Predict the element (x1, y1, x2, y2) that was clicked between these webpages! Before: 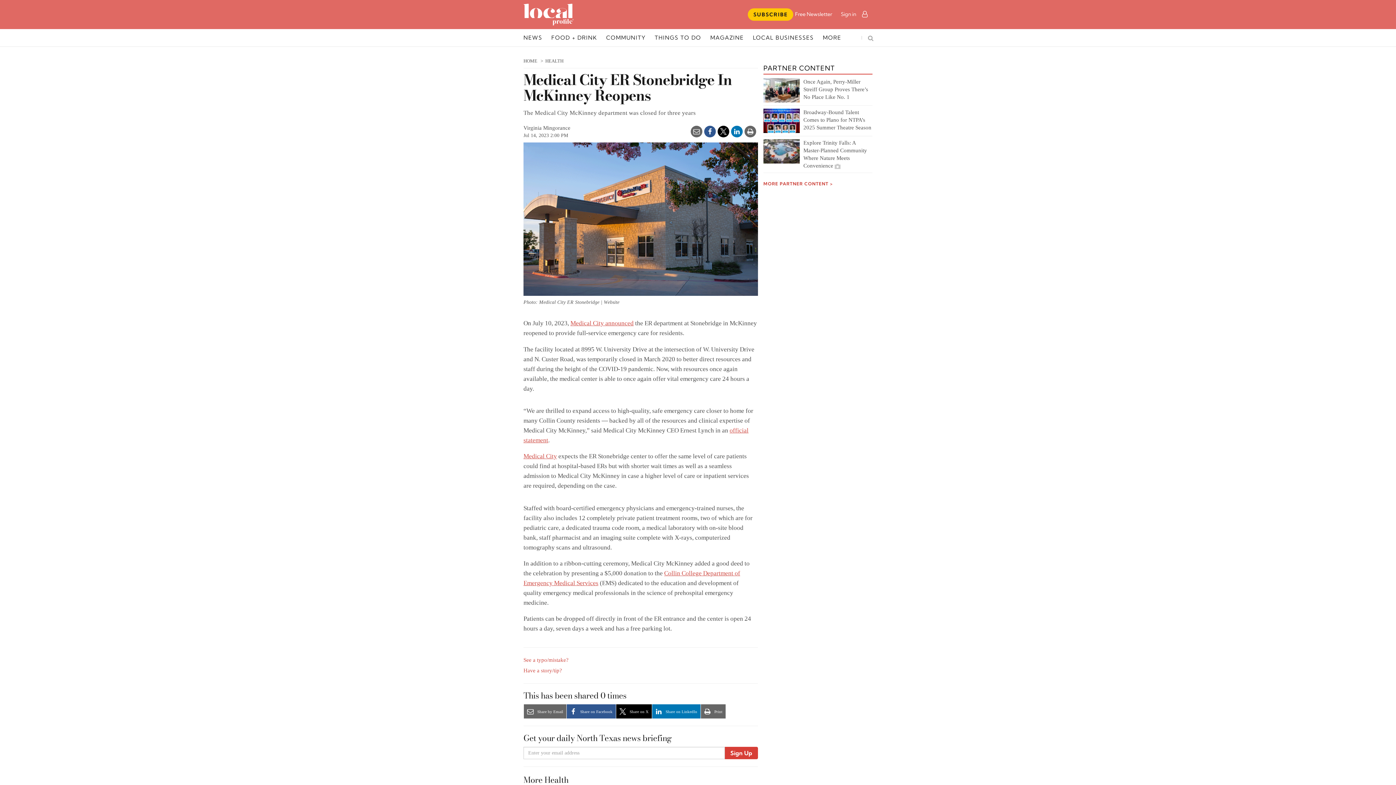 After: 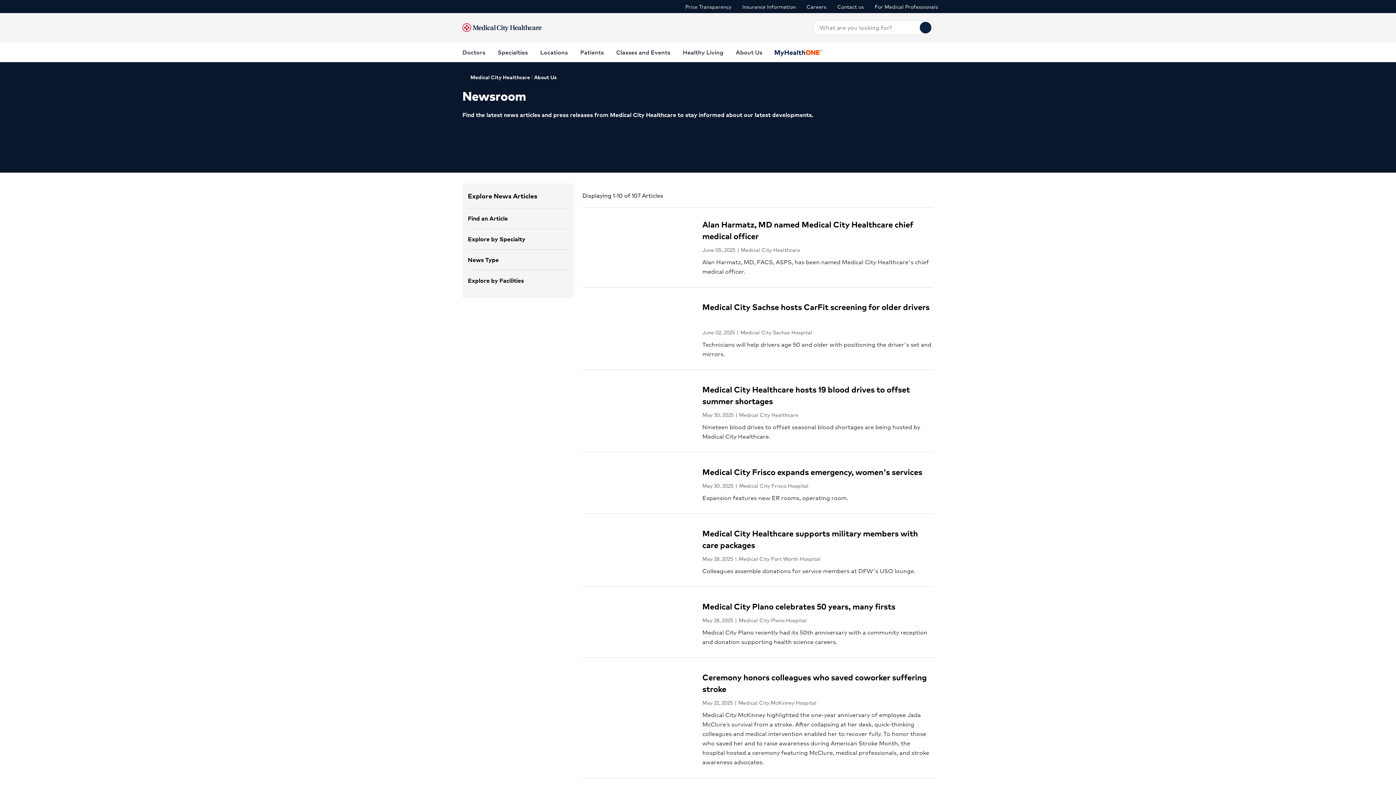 Action: bbox: (570, 320, 633, 327) label: Medical City announced